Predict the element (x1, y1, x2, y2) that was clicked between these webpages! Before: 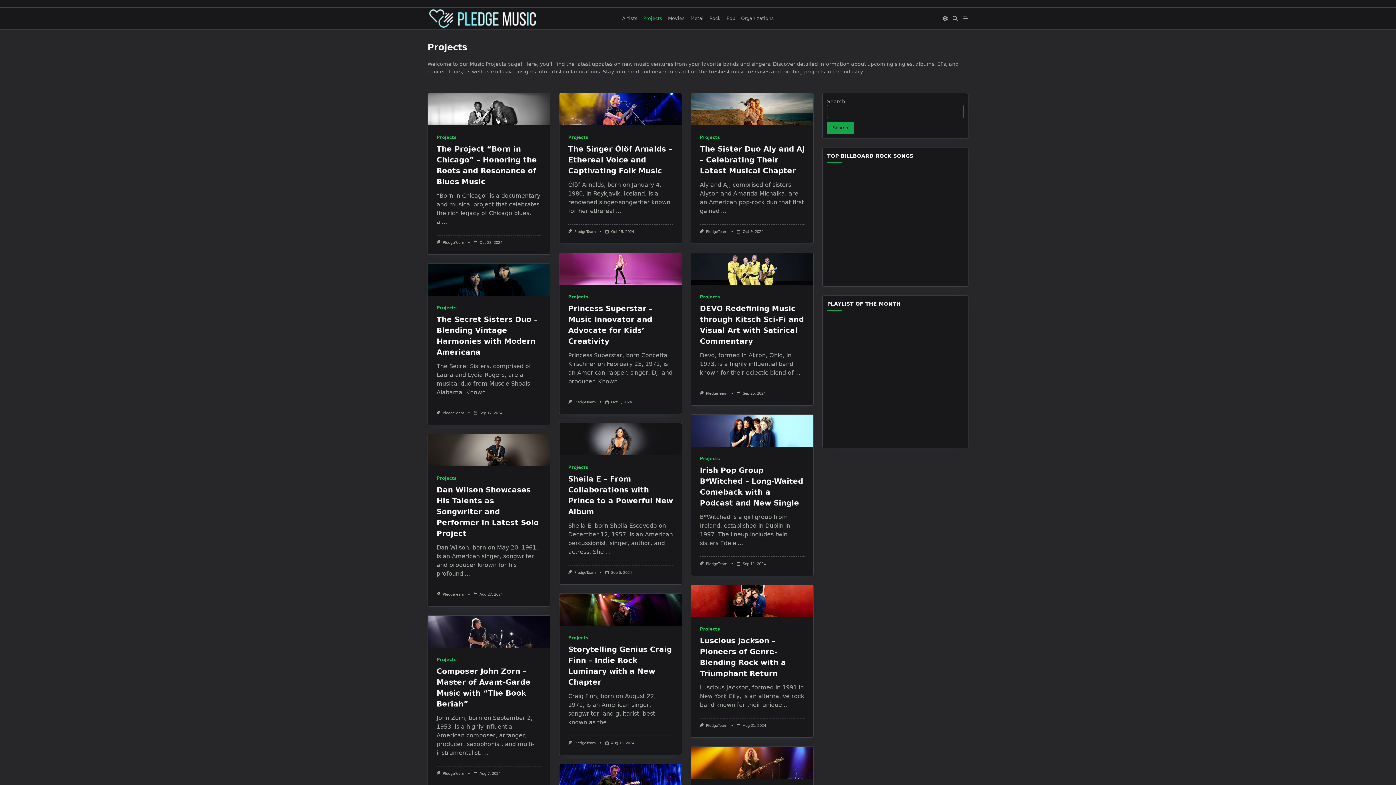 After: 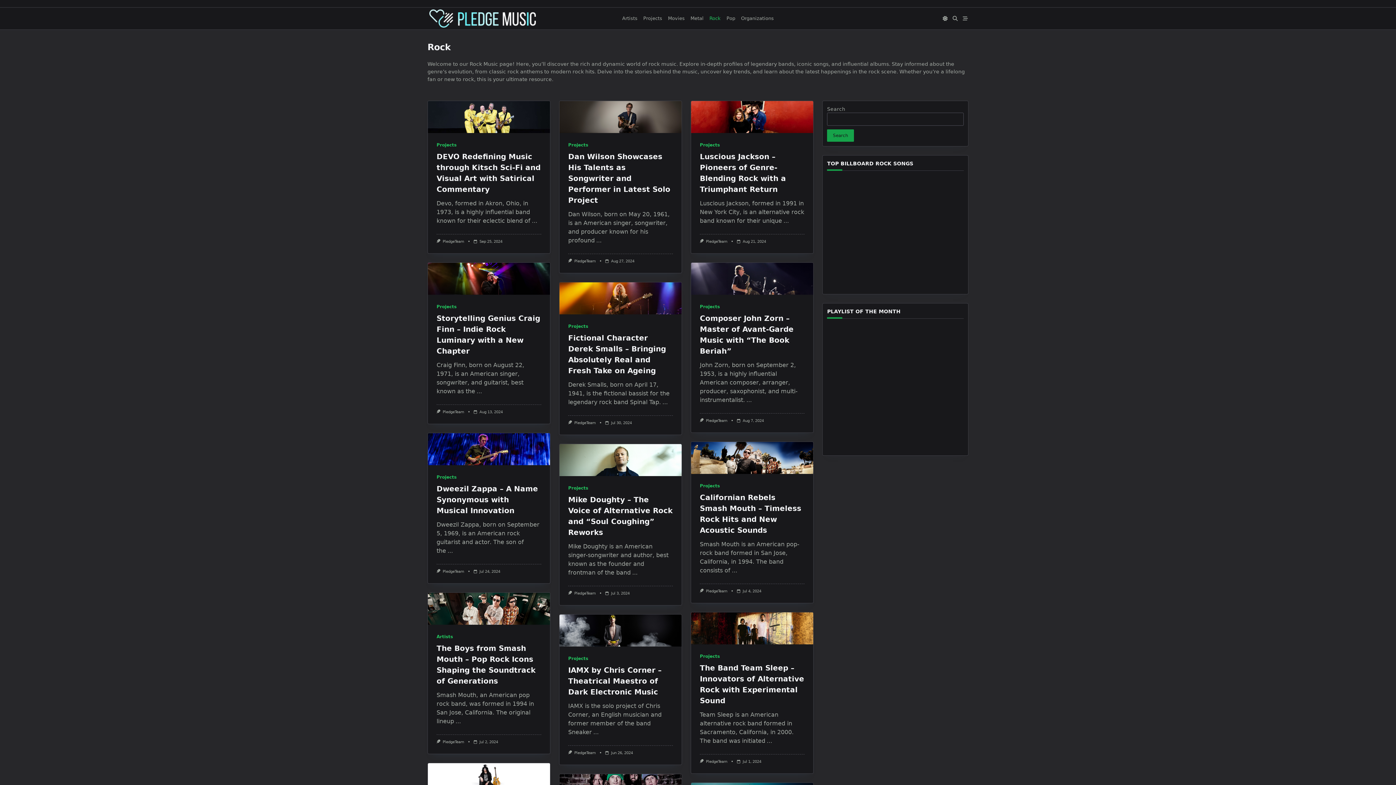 Action: label: Rock bbox: (706, 13, 723, 24)